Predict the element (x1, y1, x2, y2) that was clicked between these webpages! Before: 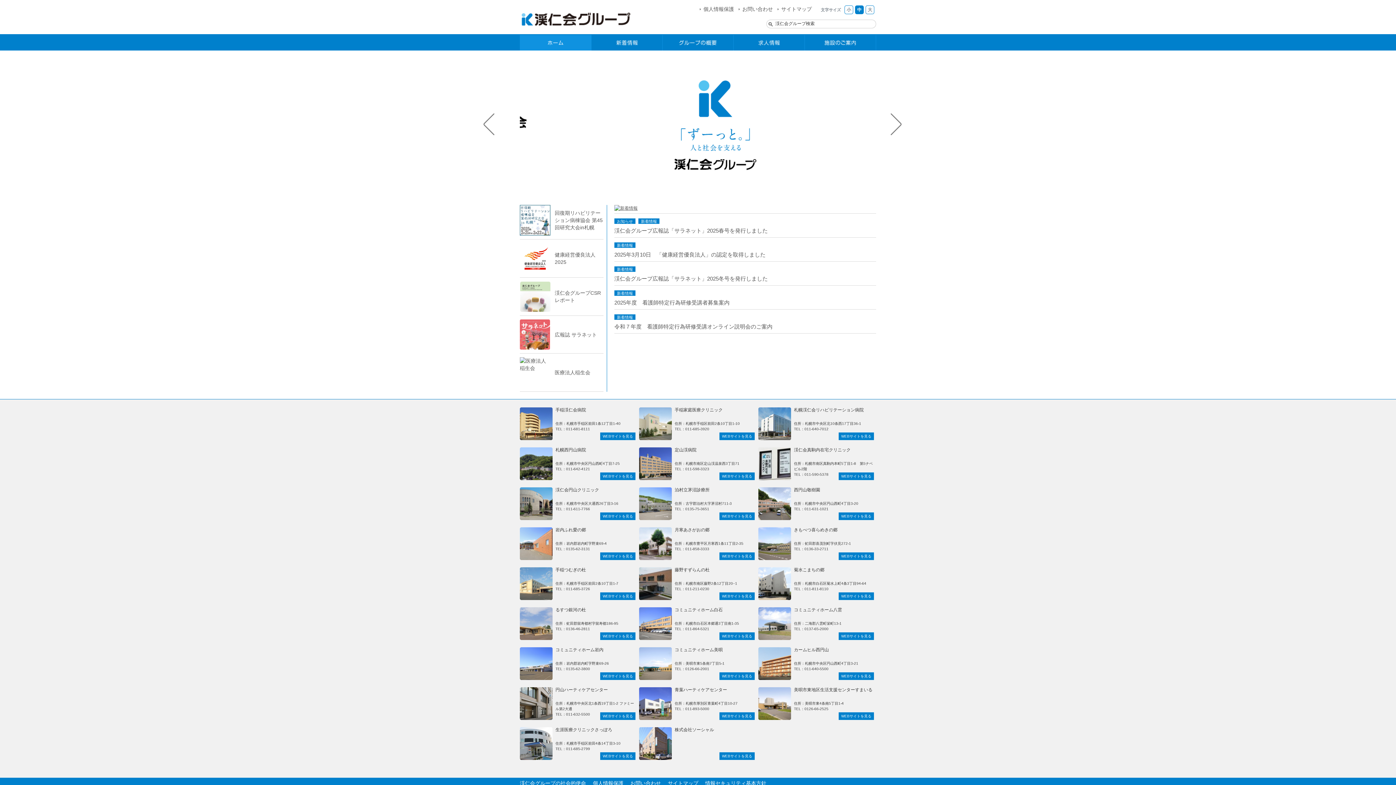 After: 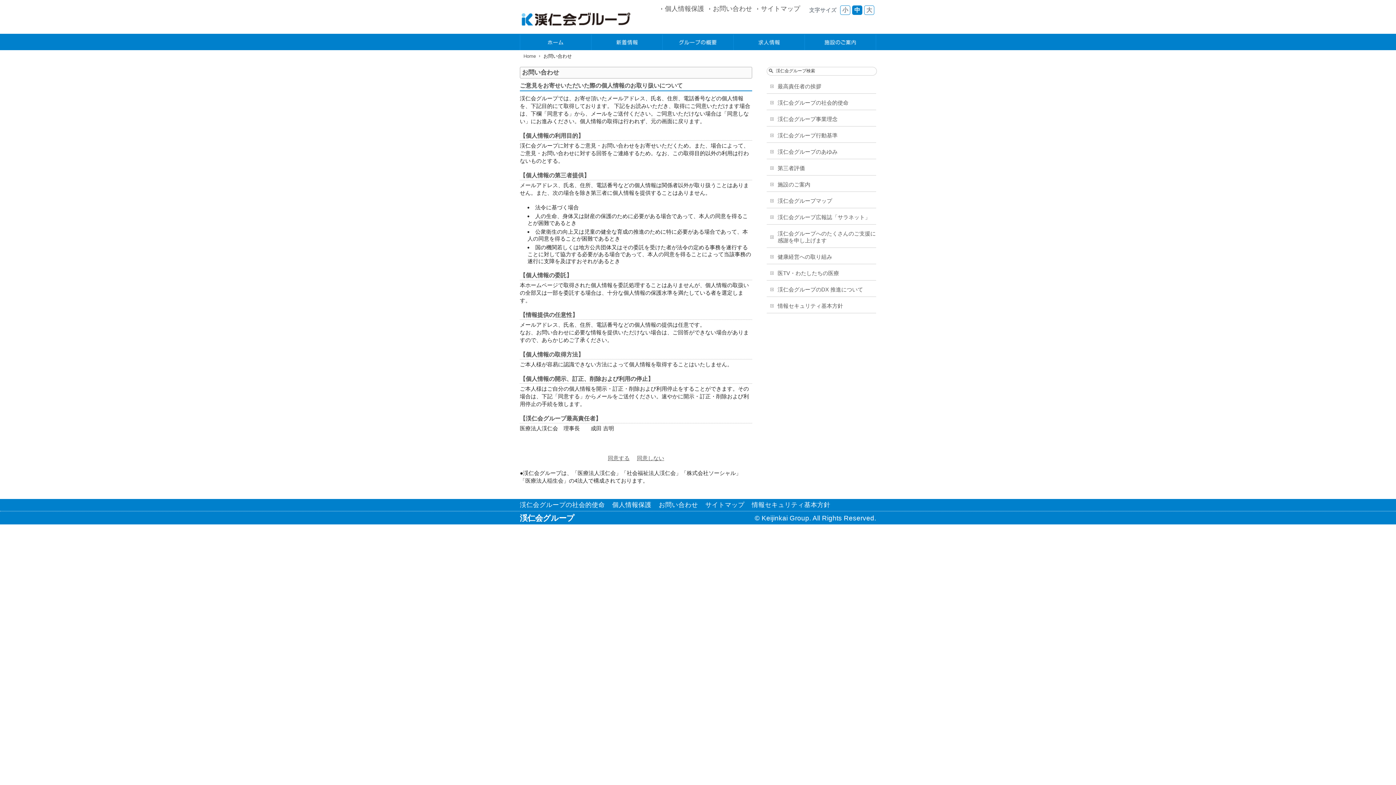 Action: label: お問い合わせ bbox: (735, 4, 773, 13)